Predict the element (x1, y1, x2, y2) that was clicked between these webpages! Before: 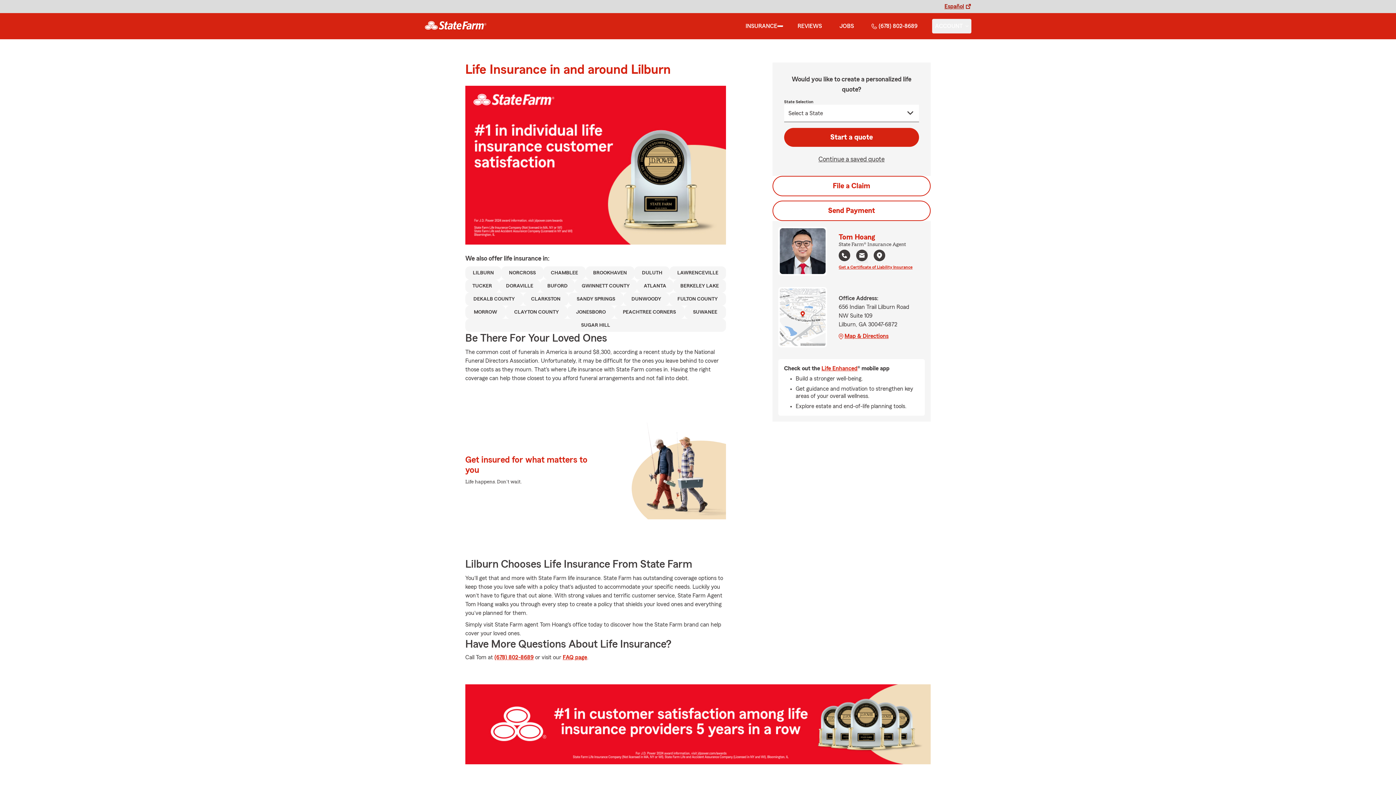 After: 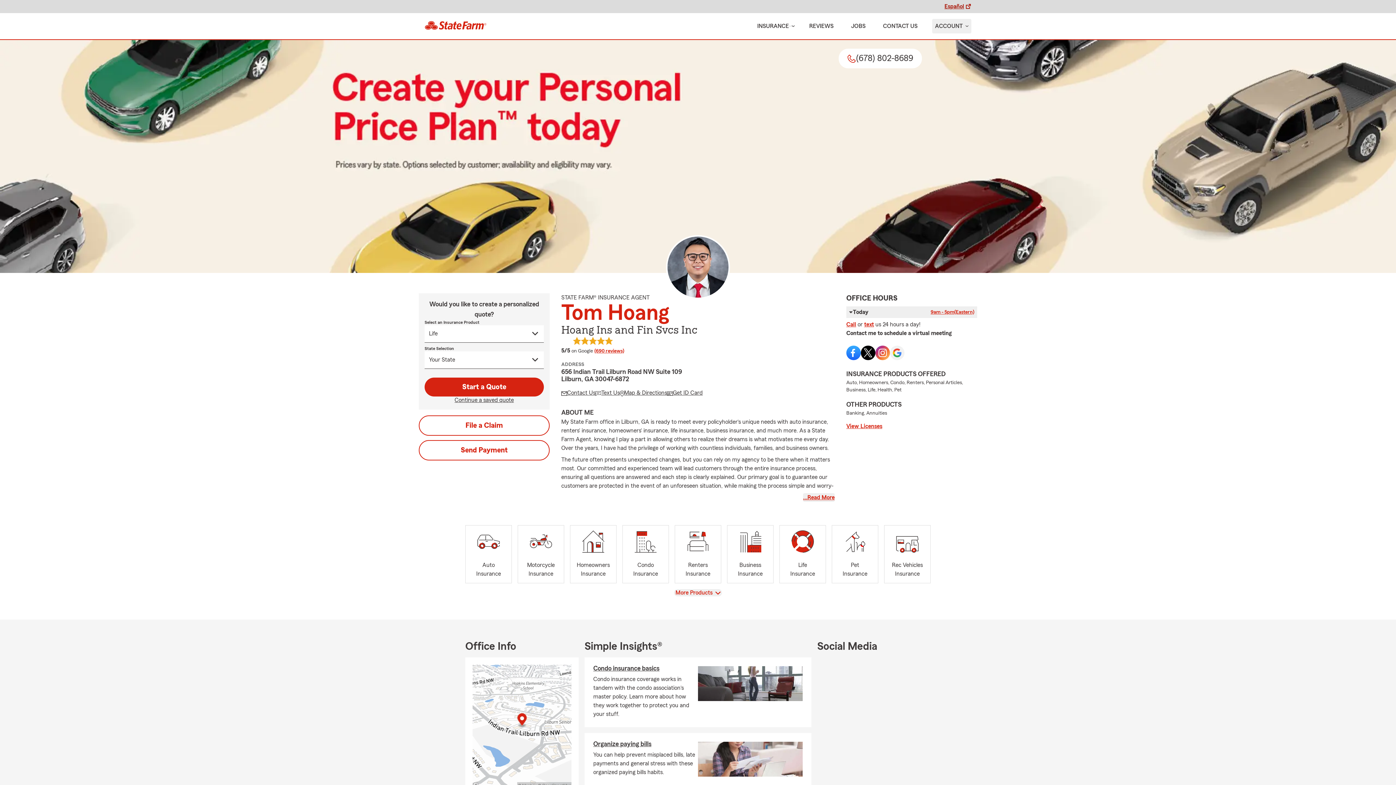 Action: bbox: (418, 15, 492, 37) label: state farm logo